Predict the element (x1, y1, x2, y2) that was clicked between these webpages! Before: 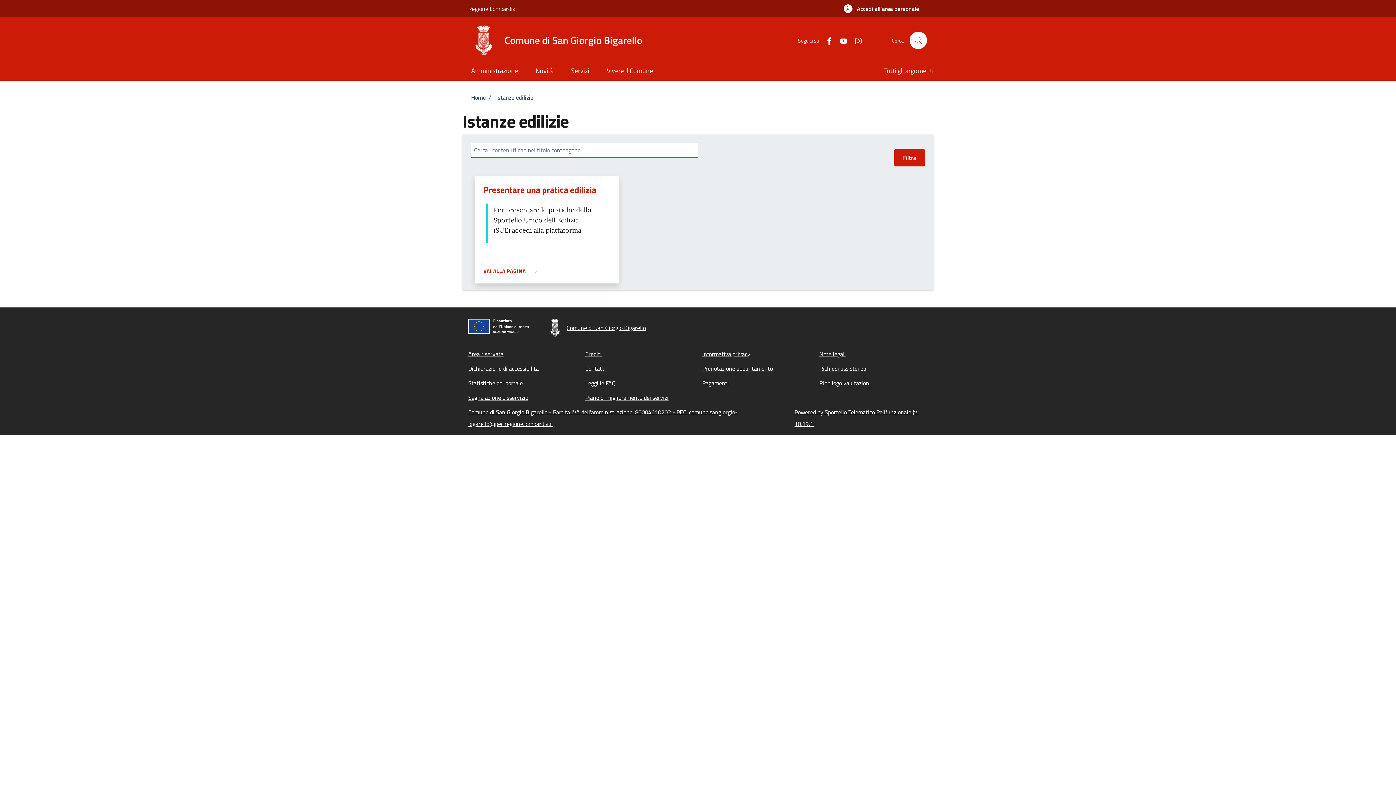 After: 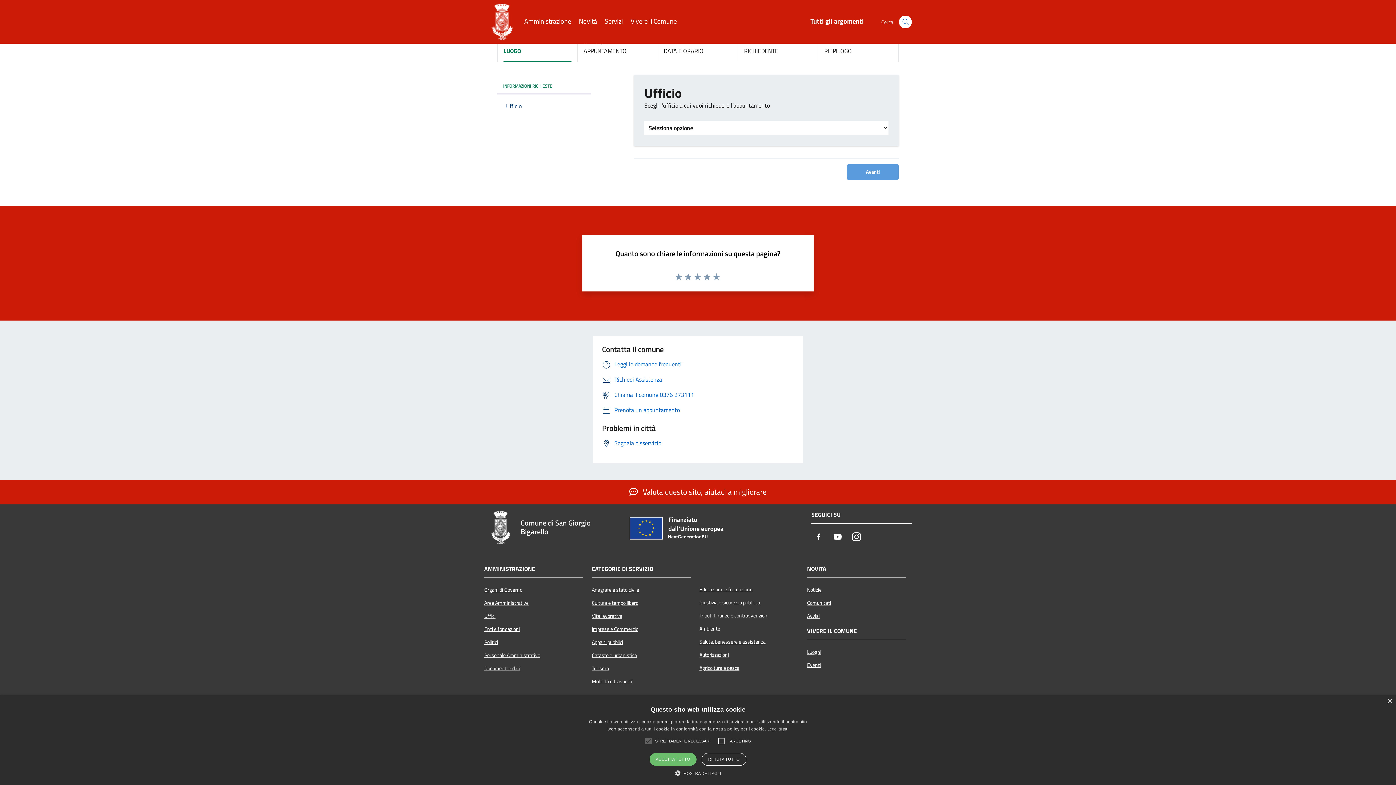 Action: bbox: (702, 364, 773, 373) label: Prenotazione appuntamento